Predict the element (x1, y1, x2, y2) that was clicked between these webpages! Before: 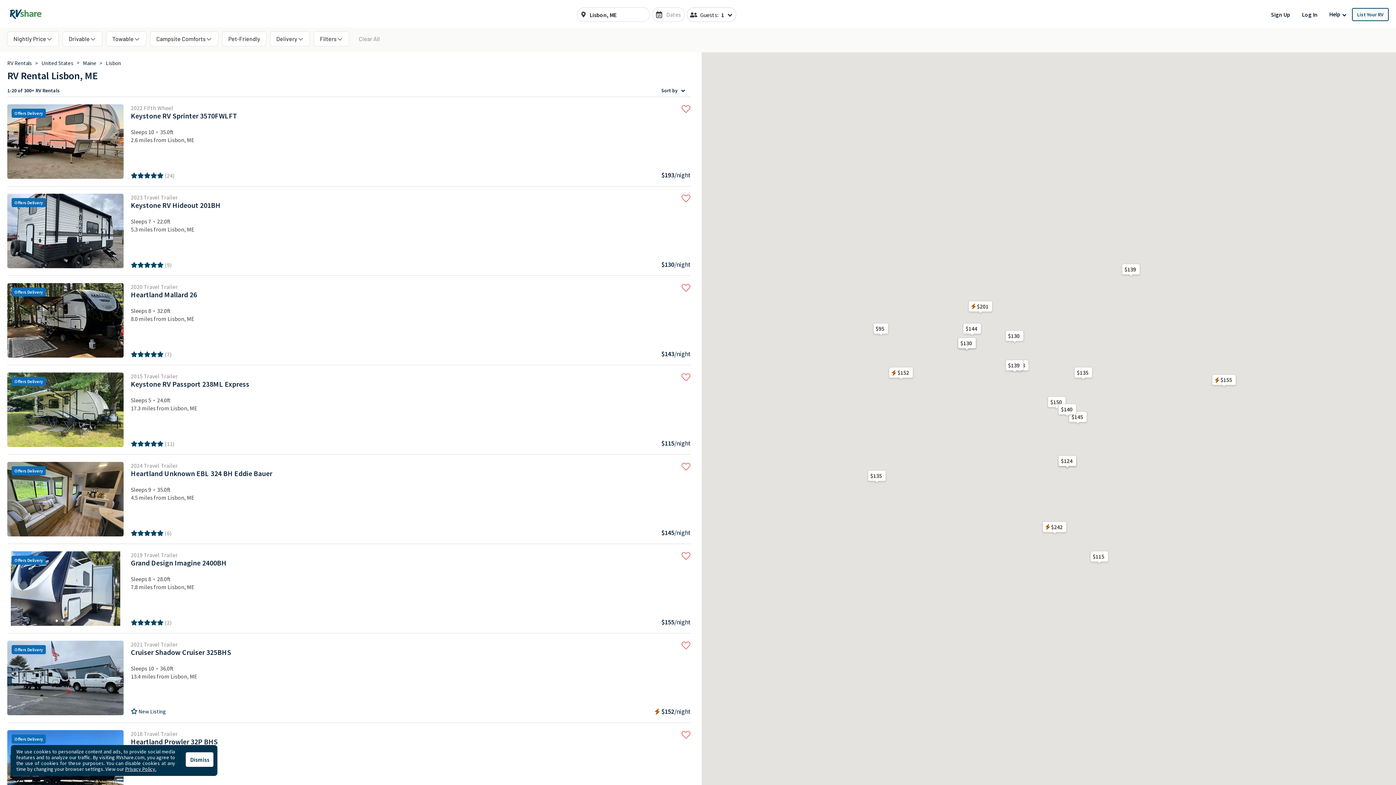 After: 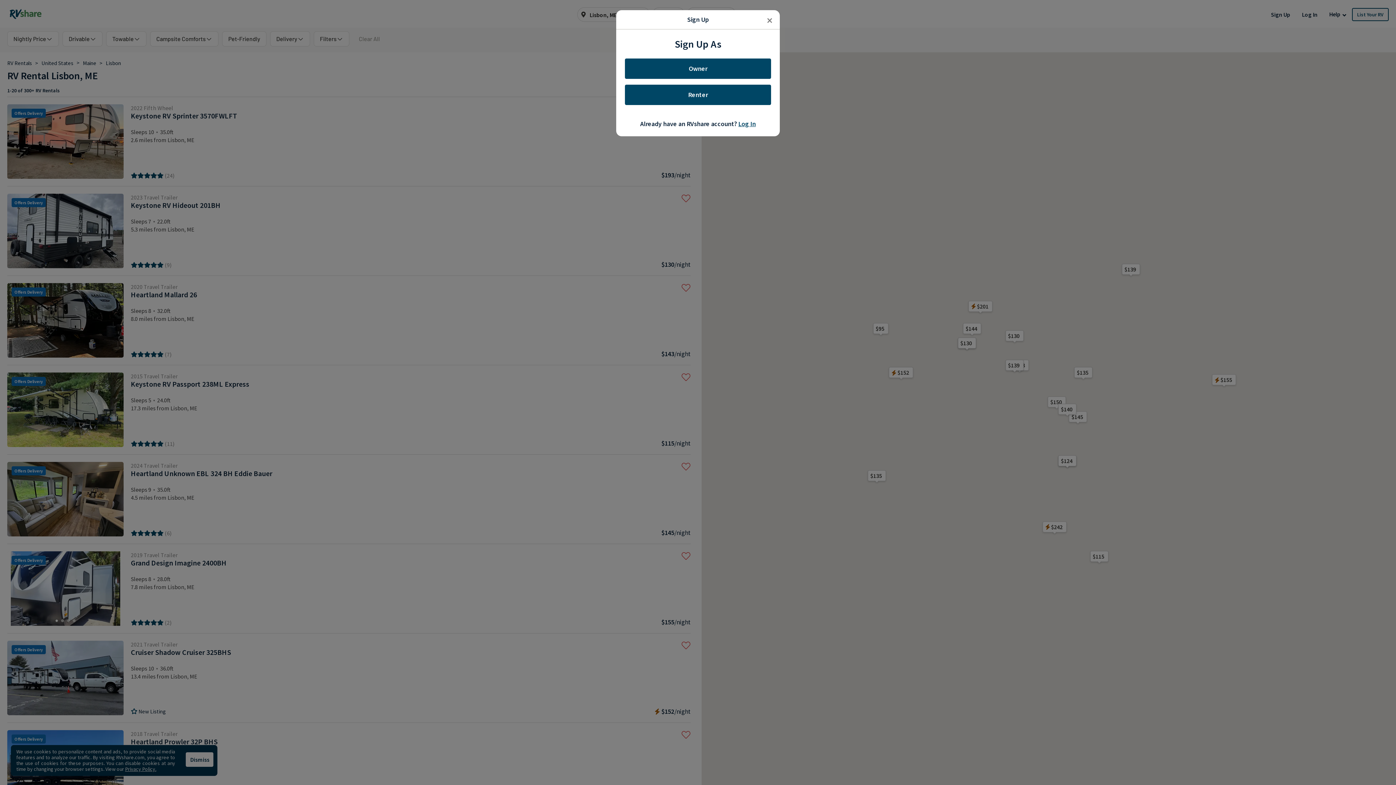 Action: label: Sign Up bbox: (1265, 8, 1296, 20)